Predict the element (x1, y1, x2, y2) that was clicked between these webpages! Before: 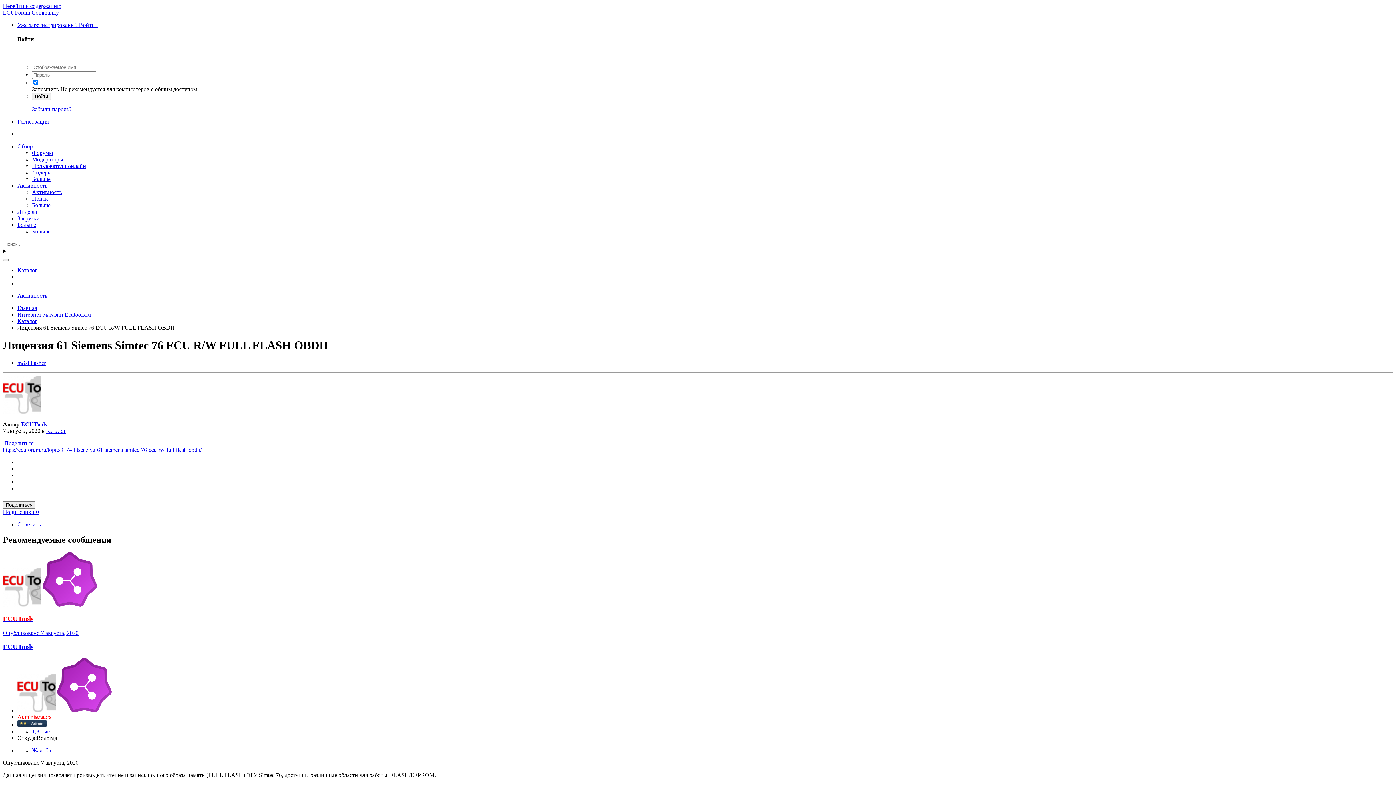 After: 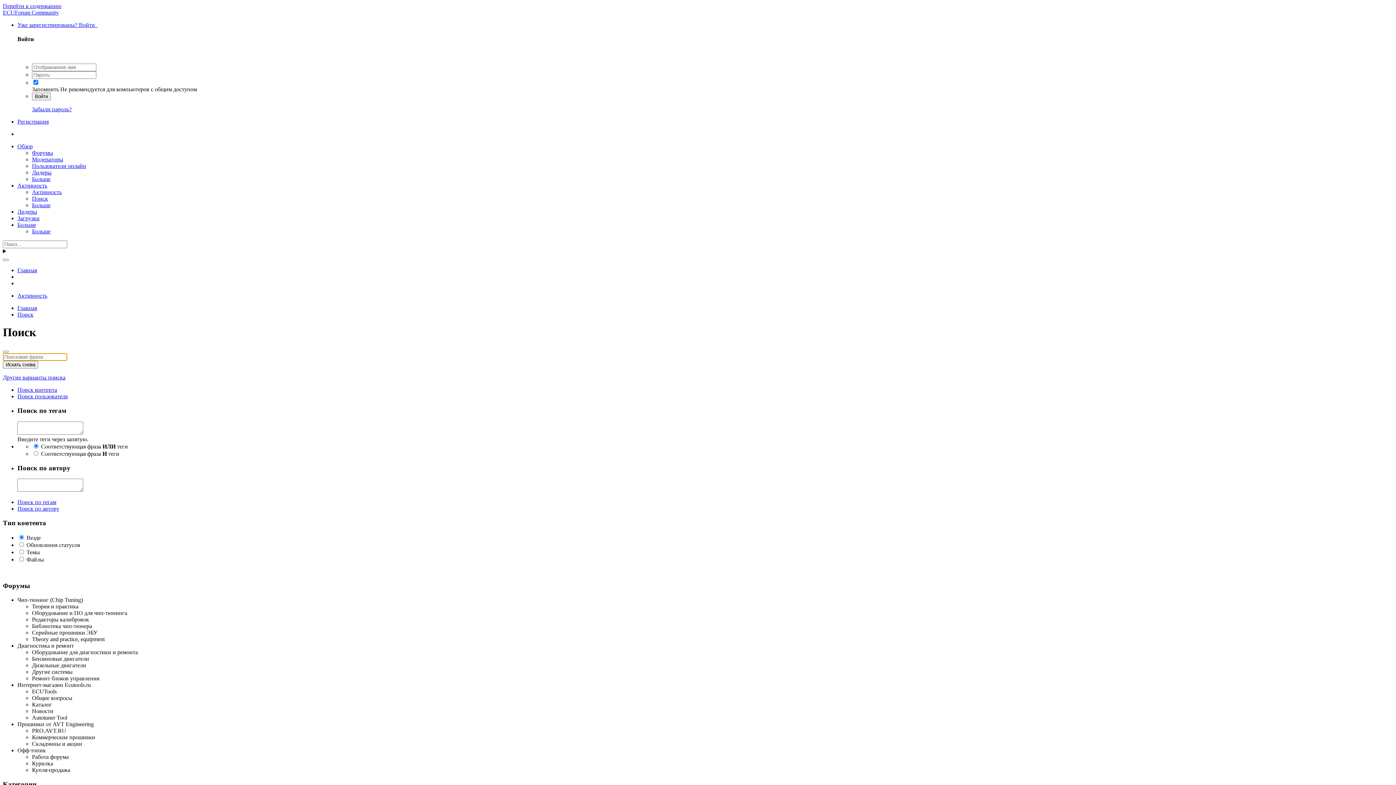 Action: bbox: (32, 195, 48, 201) label: Поиск